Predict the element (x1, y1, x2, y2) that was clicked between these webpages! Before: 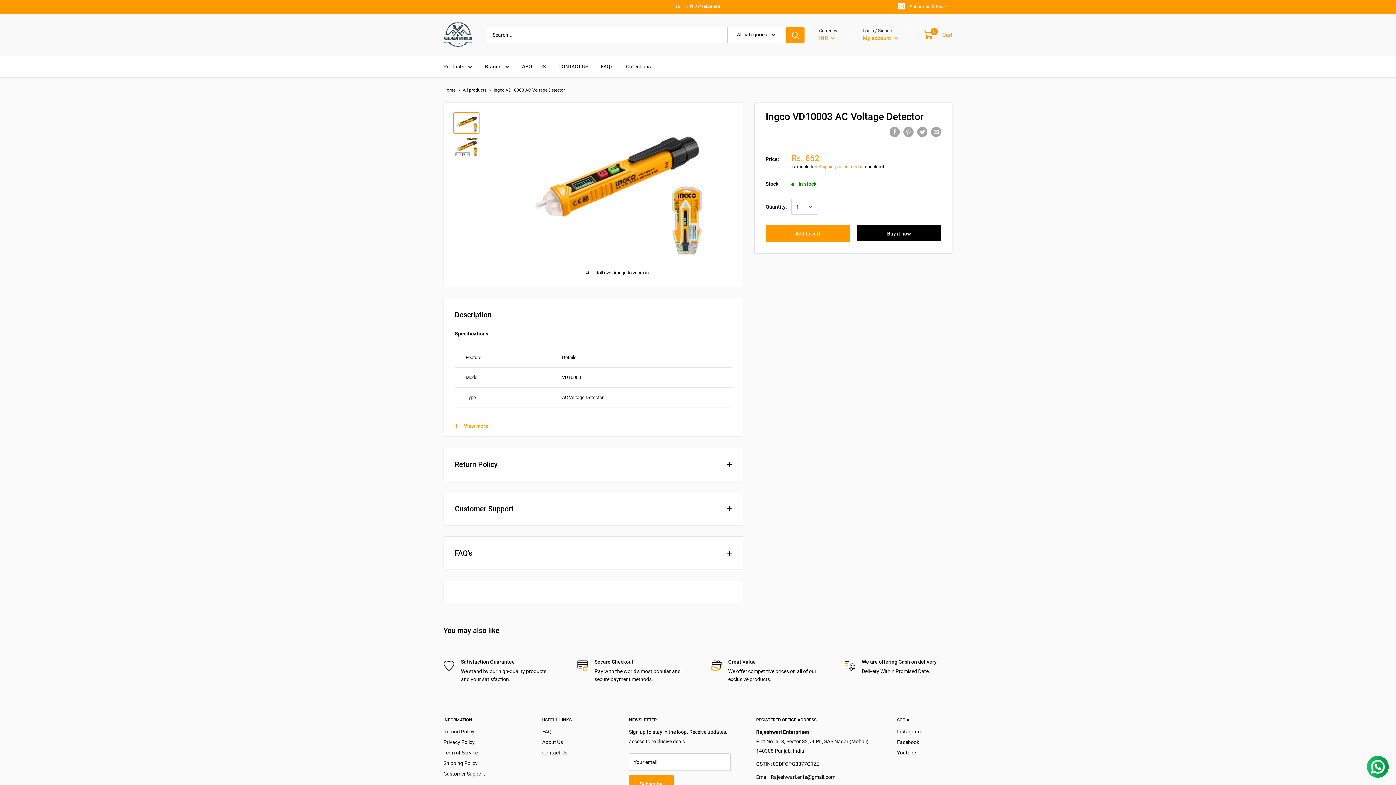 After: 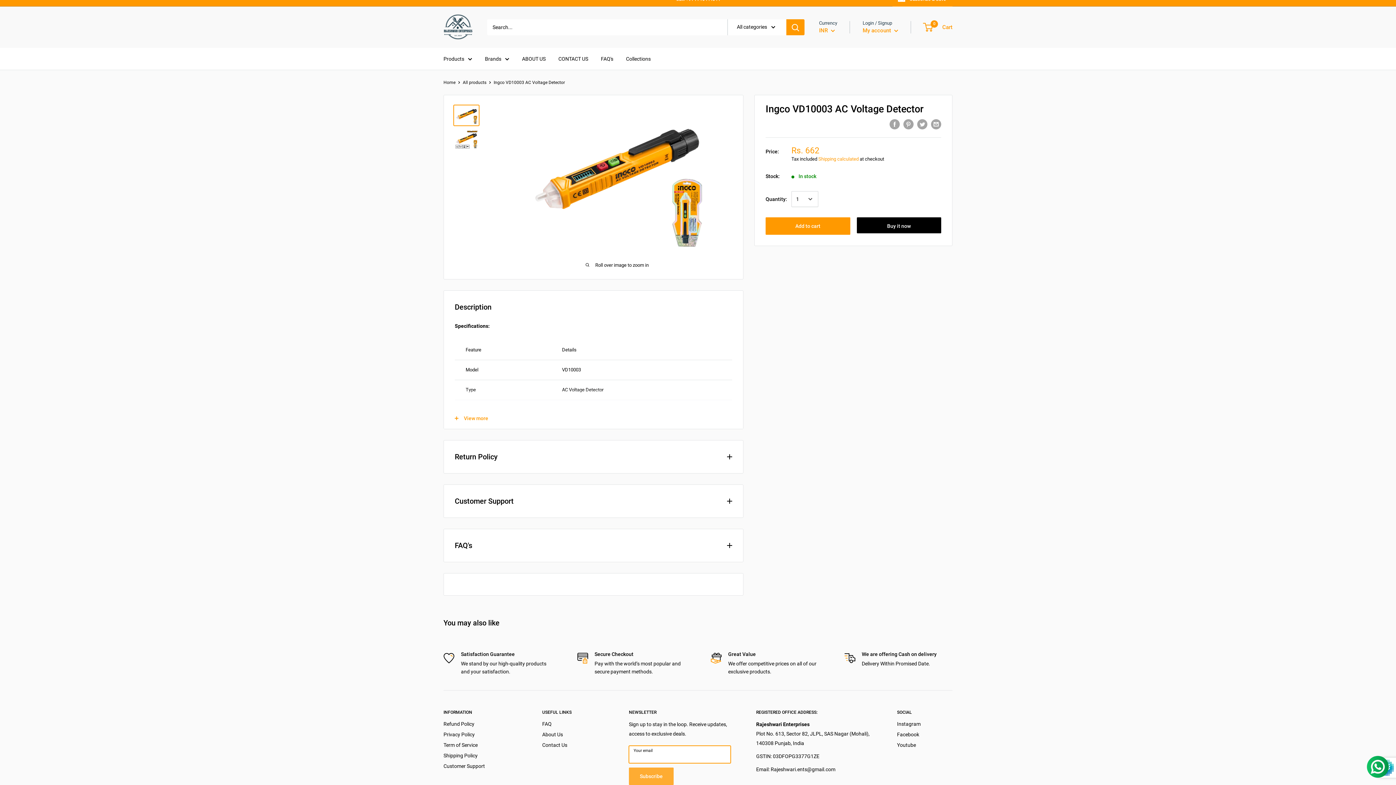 Action: bbox: (629, 775, 673, 793) label: Subscribe